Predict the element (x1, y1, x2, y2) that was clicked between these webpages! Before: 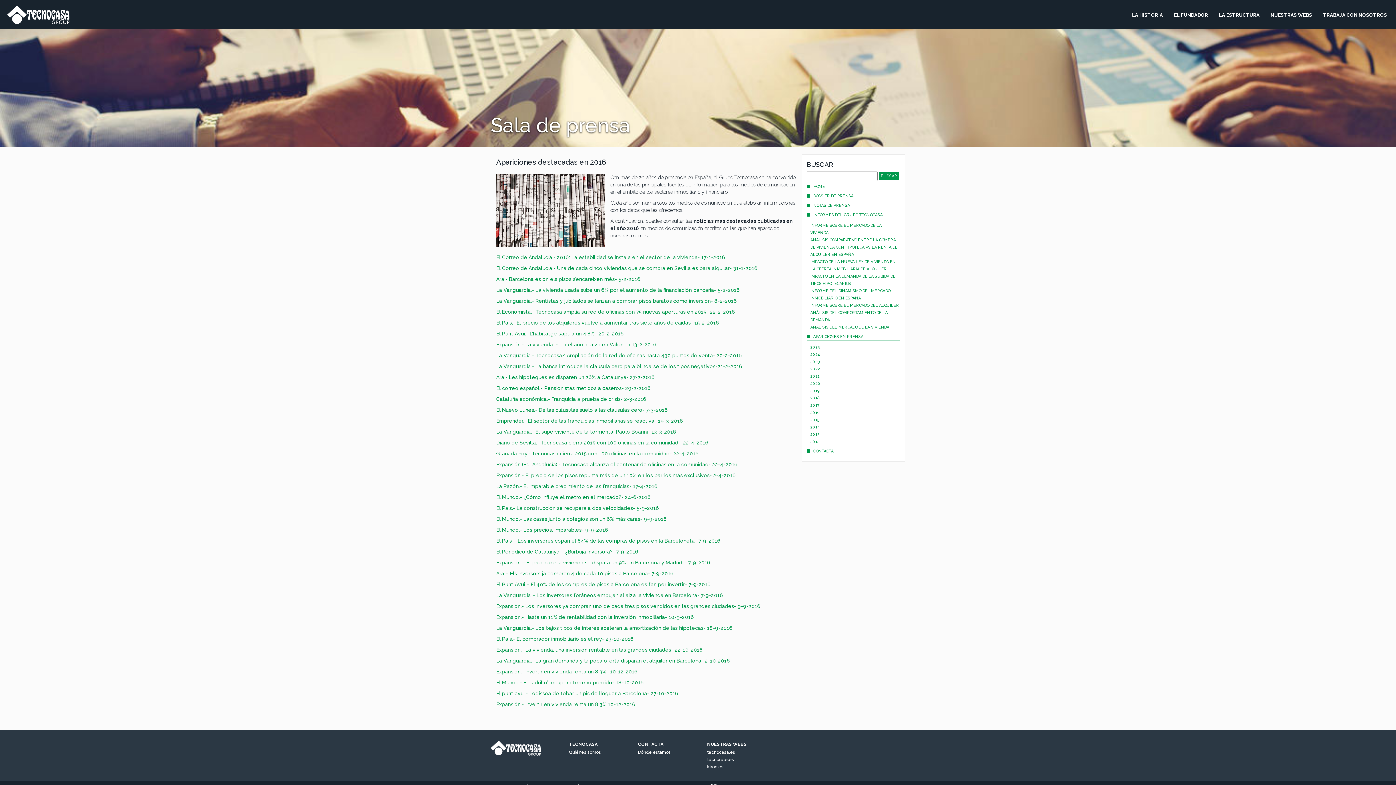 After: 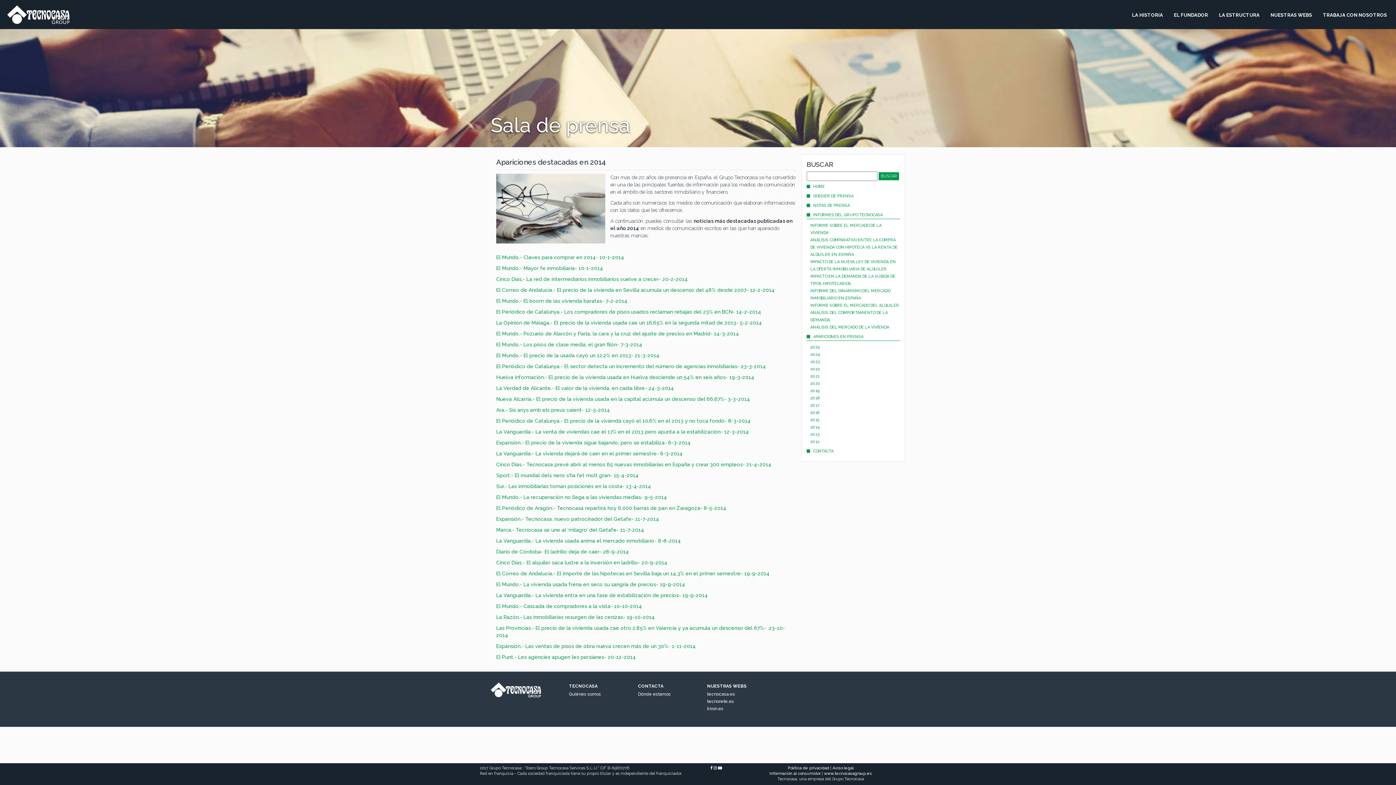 Action: label: 2014 bbox: (810, 425, 819, 429)